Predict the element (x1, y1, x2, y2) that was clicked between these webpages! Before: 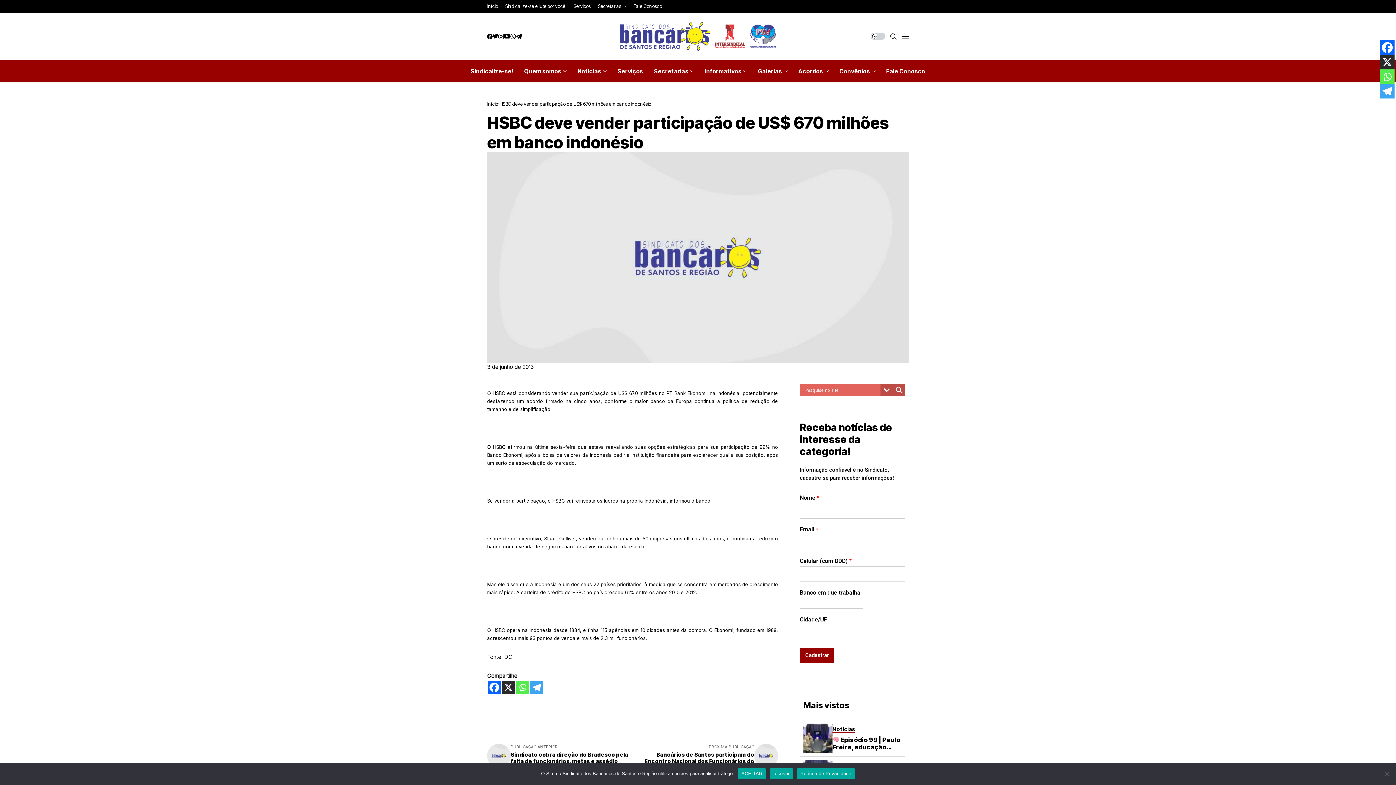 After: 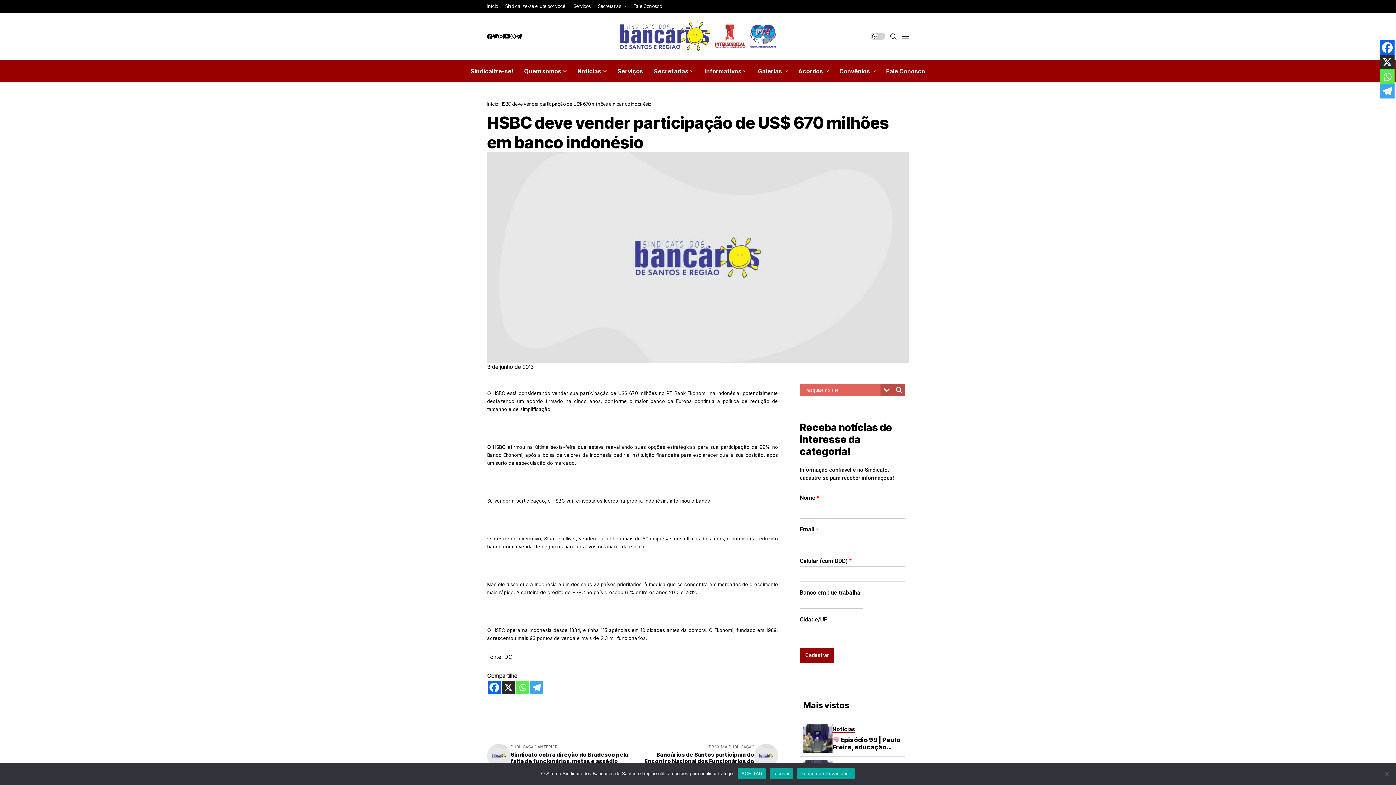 Action: label: Facebook bbox: (1380, 40, 1394, 54)